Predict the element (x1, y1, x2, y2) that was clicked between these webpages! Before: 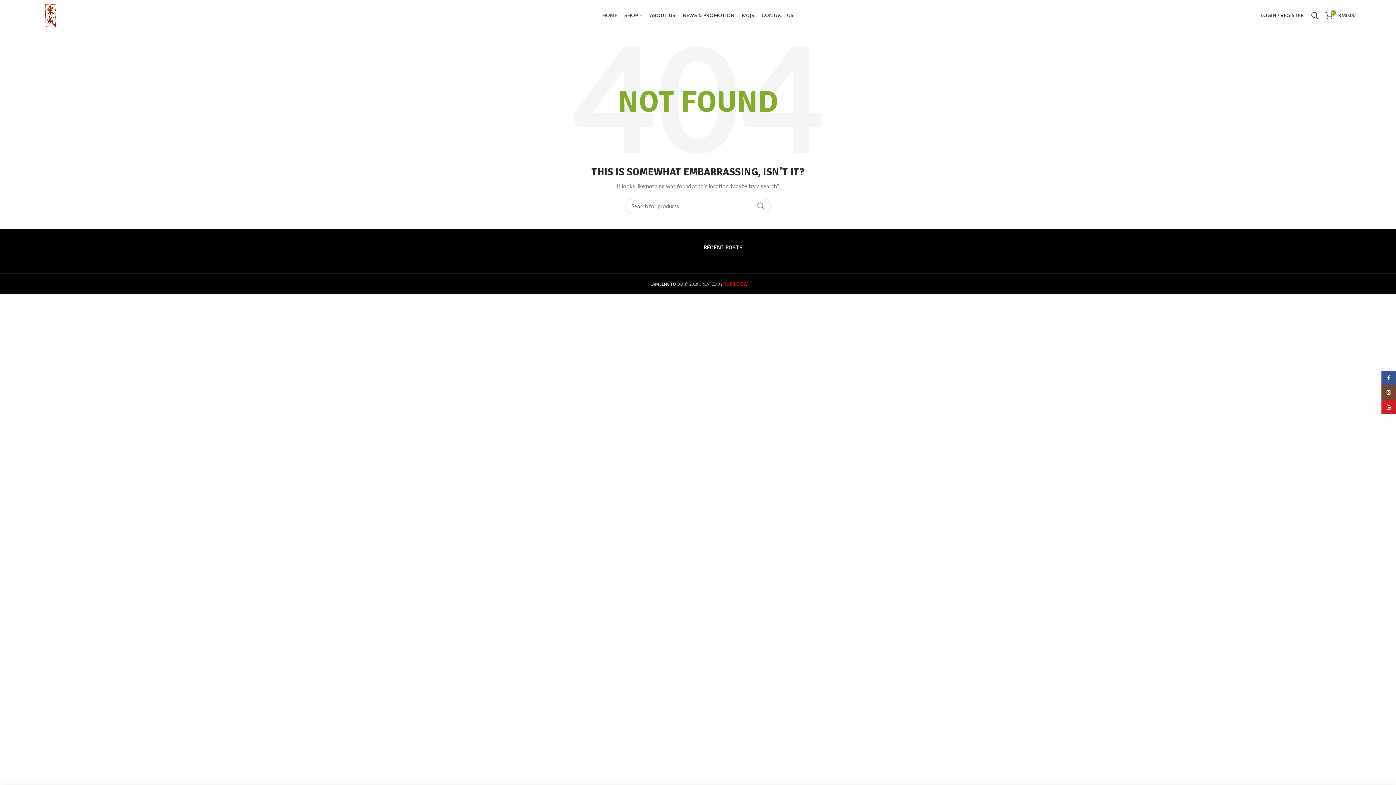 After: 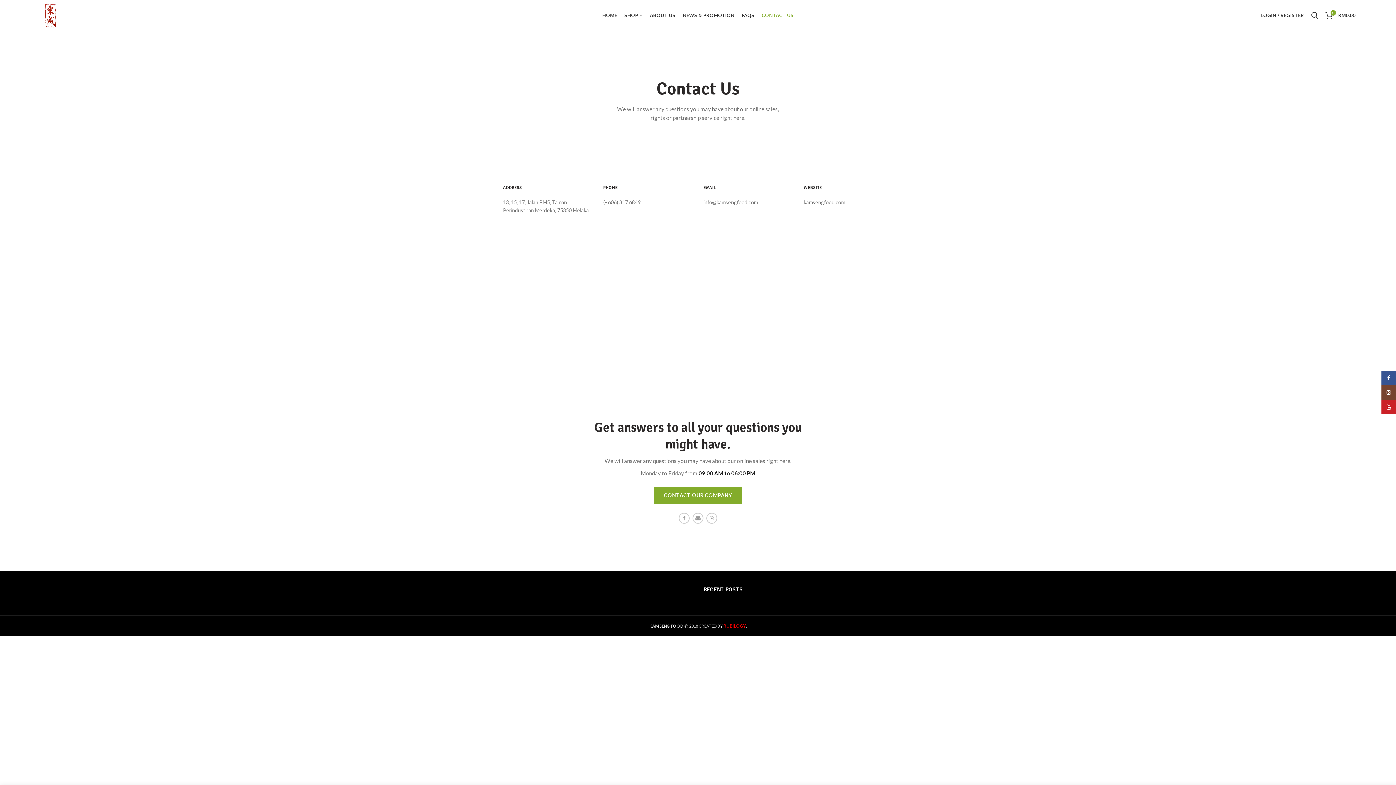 Action: label: CONTACT US bbox: (758, 8, 797, 22)